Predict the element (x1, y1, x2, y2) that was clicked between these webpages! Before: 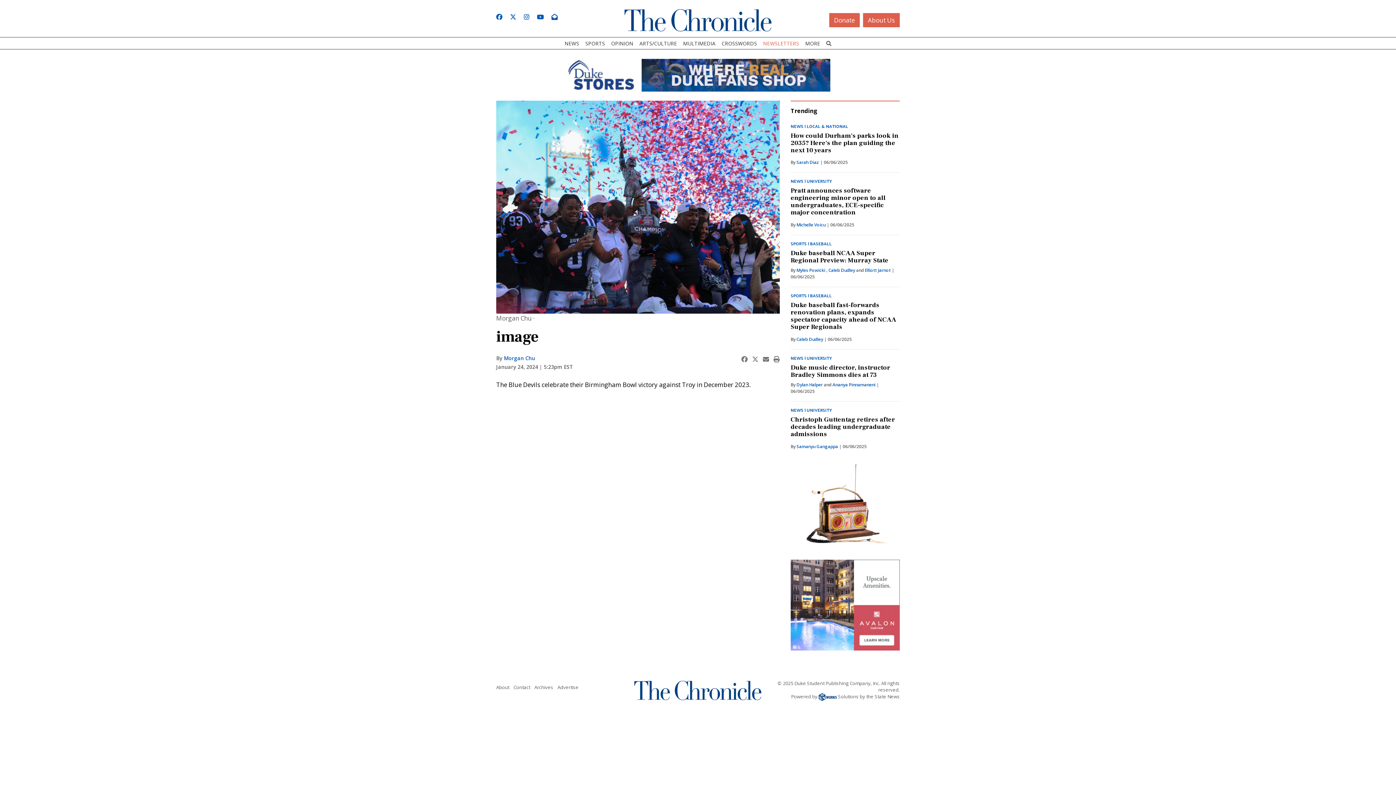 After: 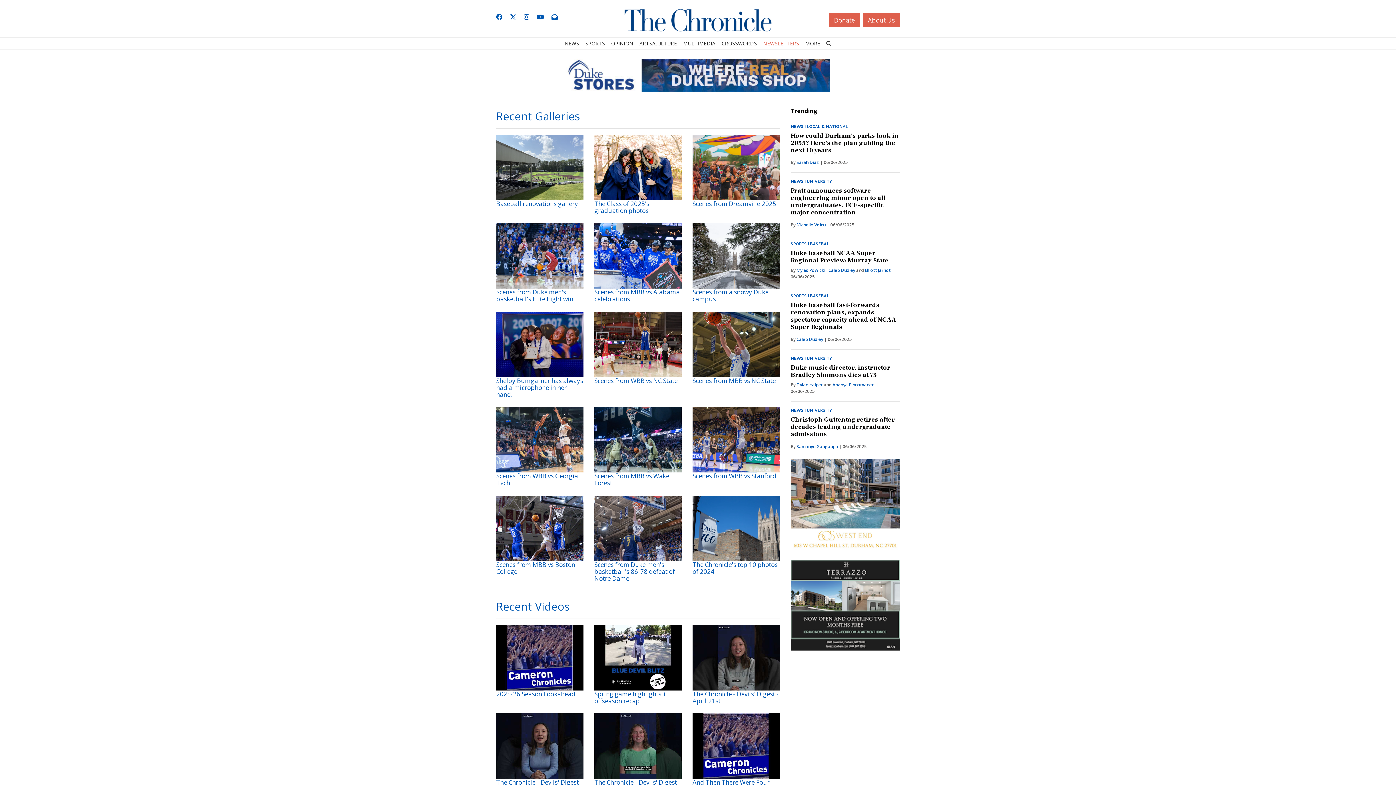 Action: bbox: (680, 37, 718, 49) label: MULTIMEDIA